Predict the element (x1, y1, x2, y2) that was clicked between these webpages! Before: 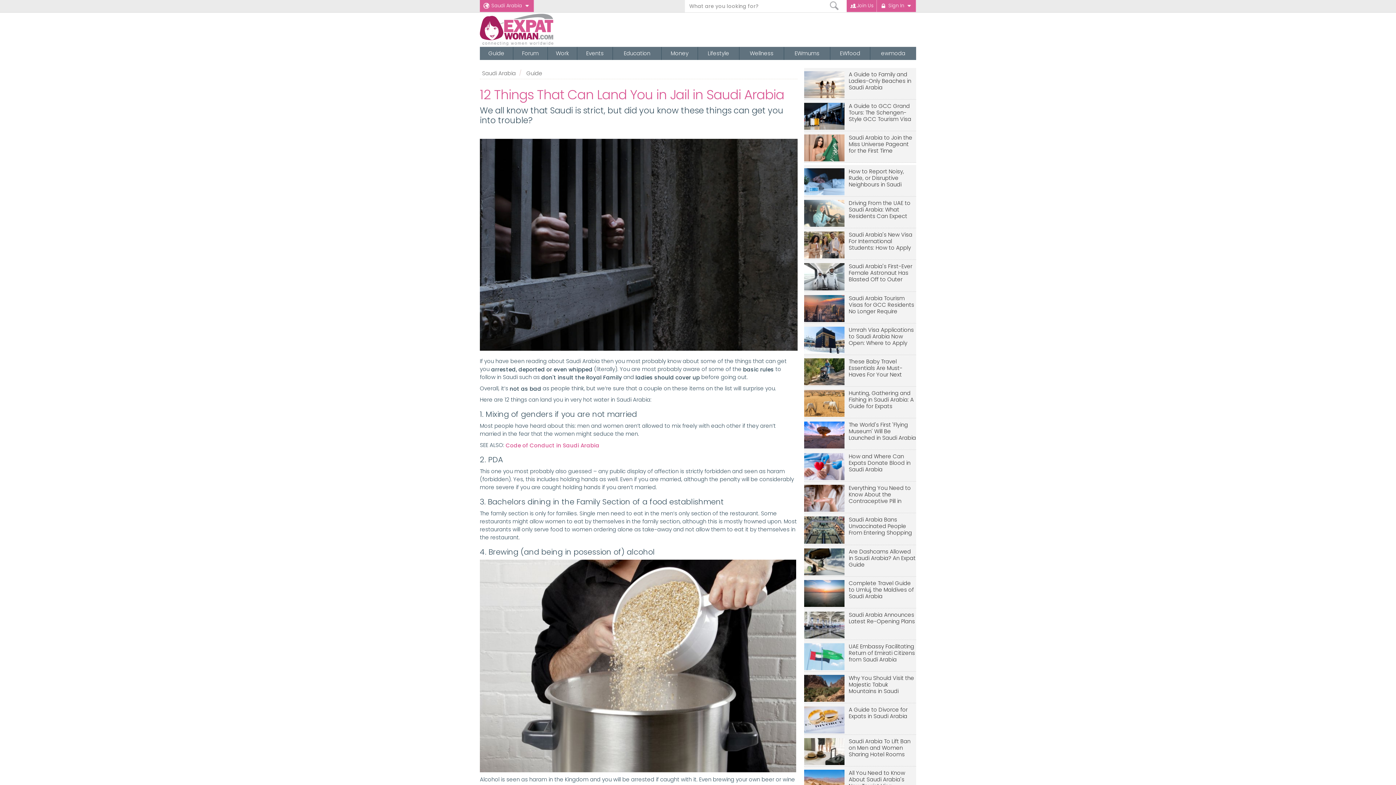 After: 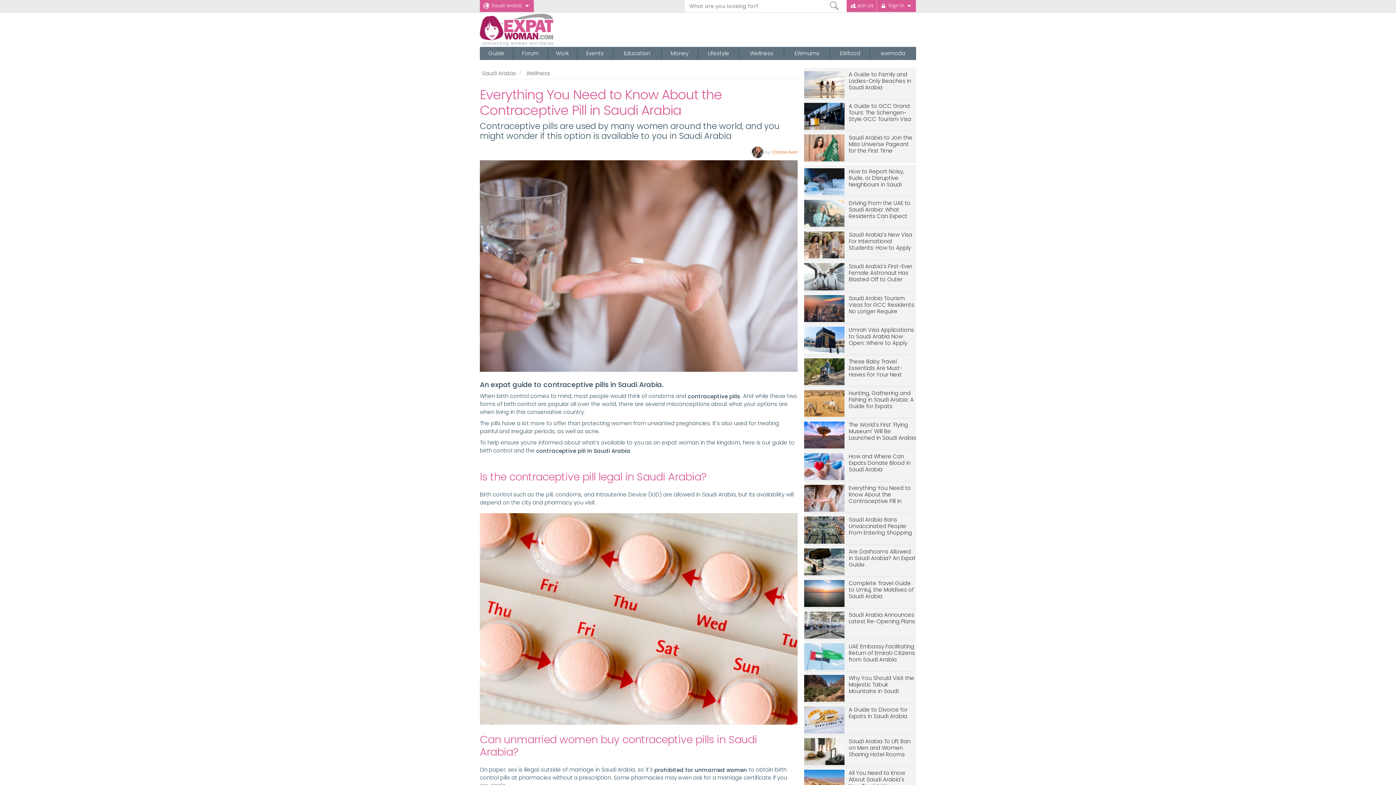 Action: label: Everything You Need to Know About the Contraceptive Pill in Saudi Arabia bbox: (849, 485, 916, 505)